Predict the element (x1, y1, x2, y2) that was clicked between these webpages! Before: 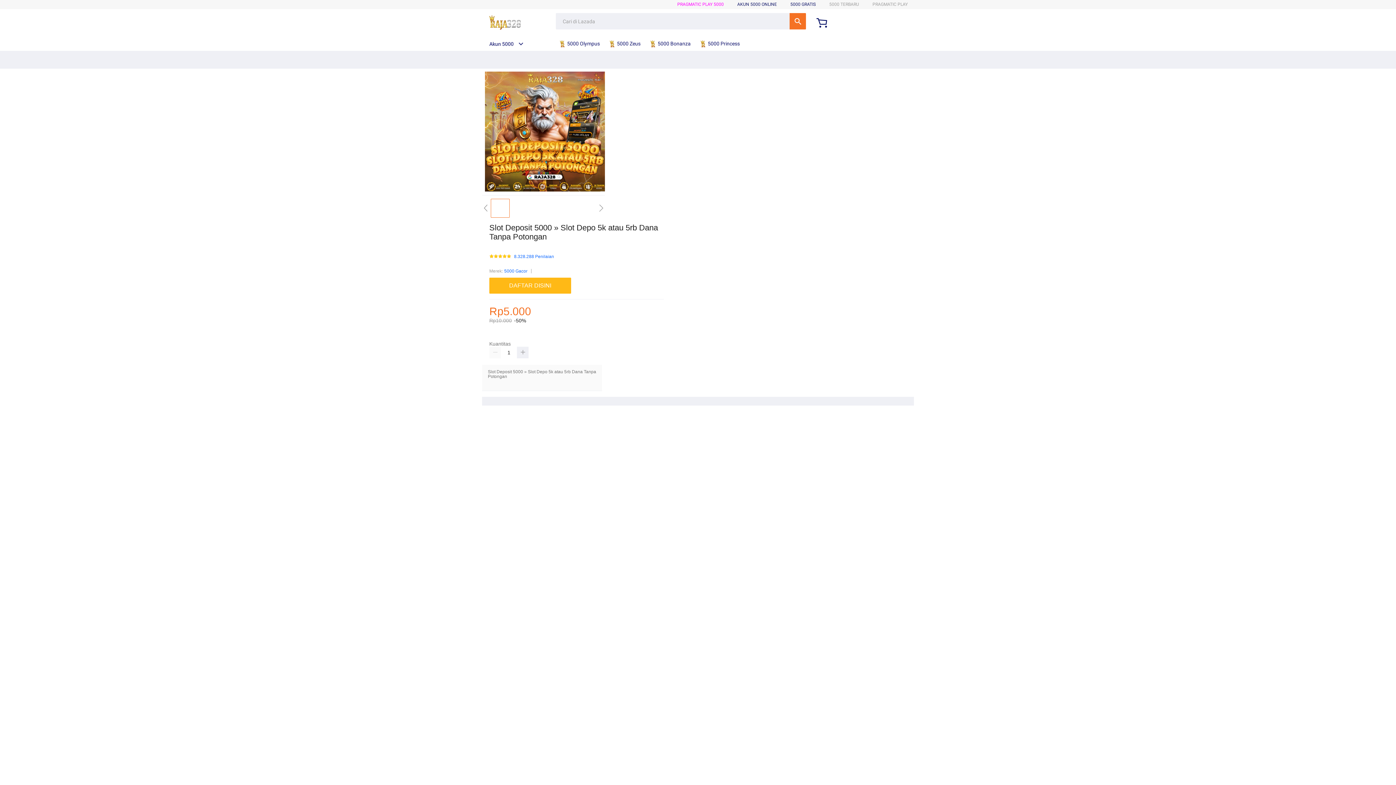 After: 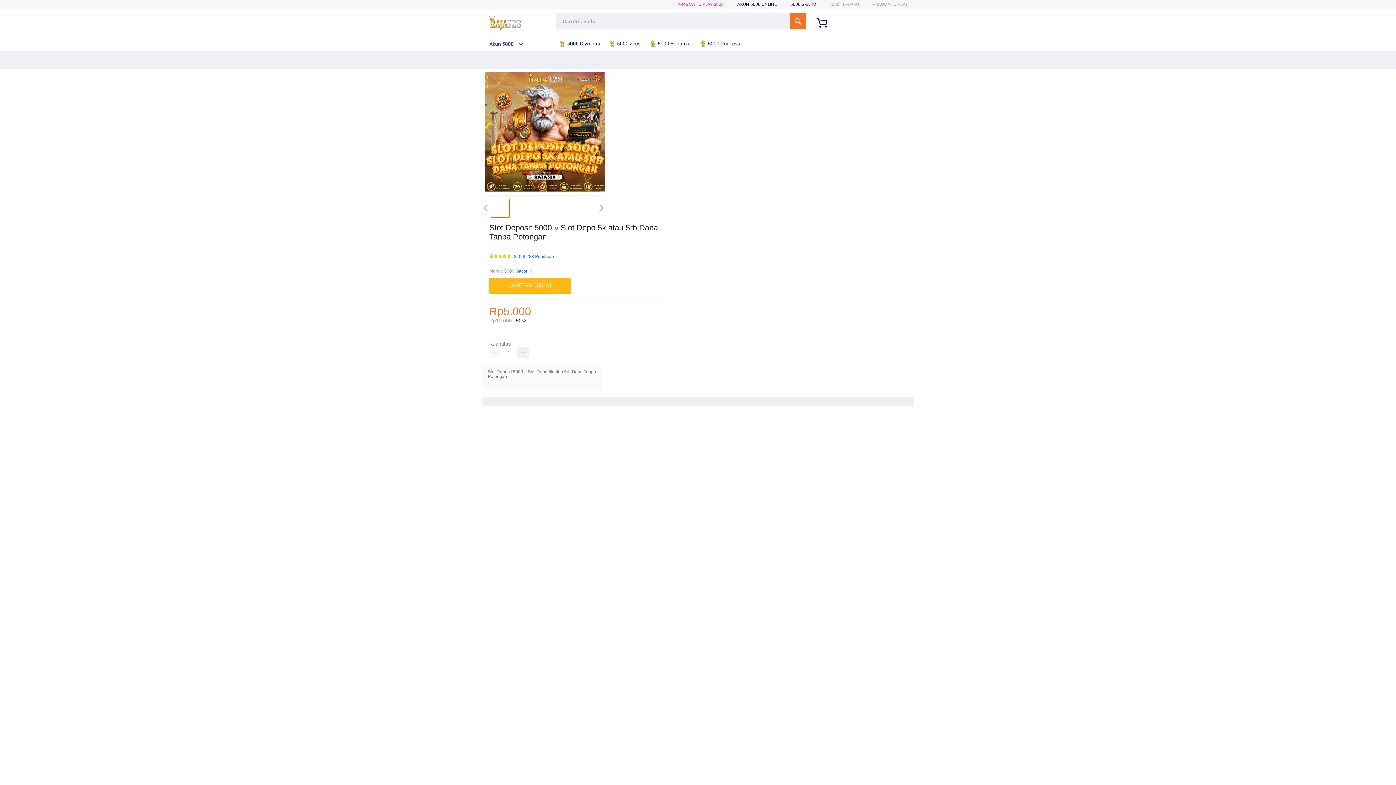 Action: bbox: (649, 36, 694, 50) label:  5000 Bonanza